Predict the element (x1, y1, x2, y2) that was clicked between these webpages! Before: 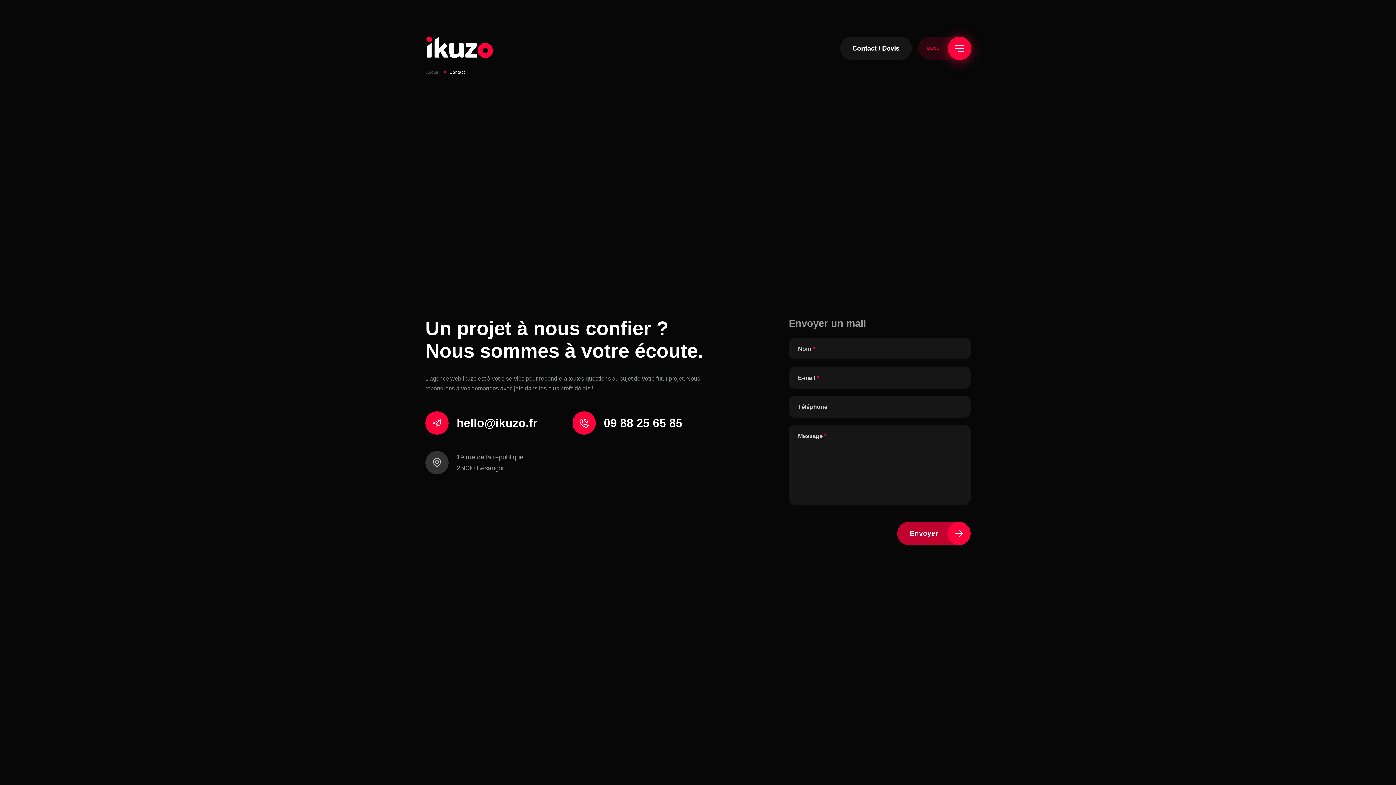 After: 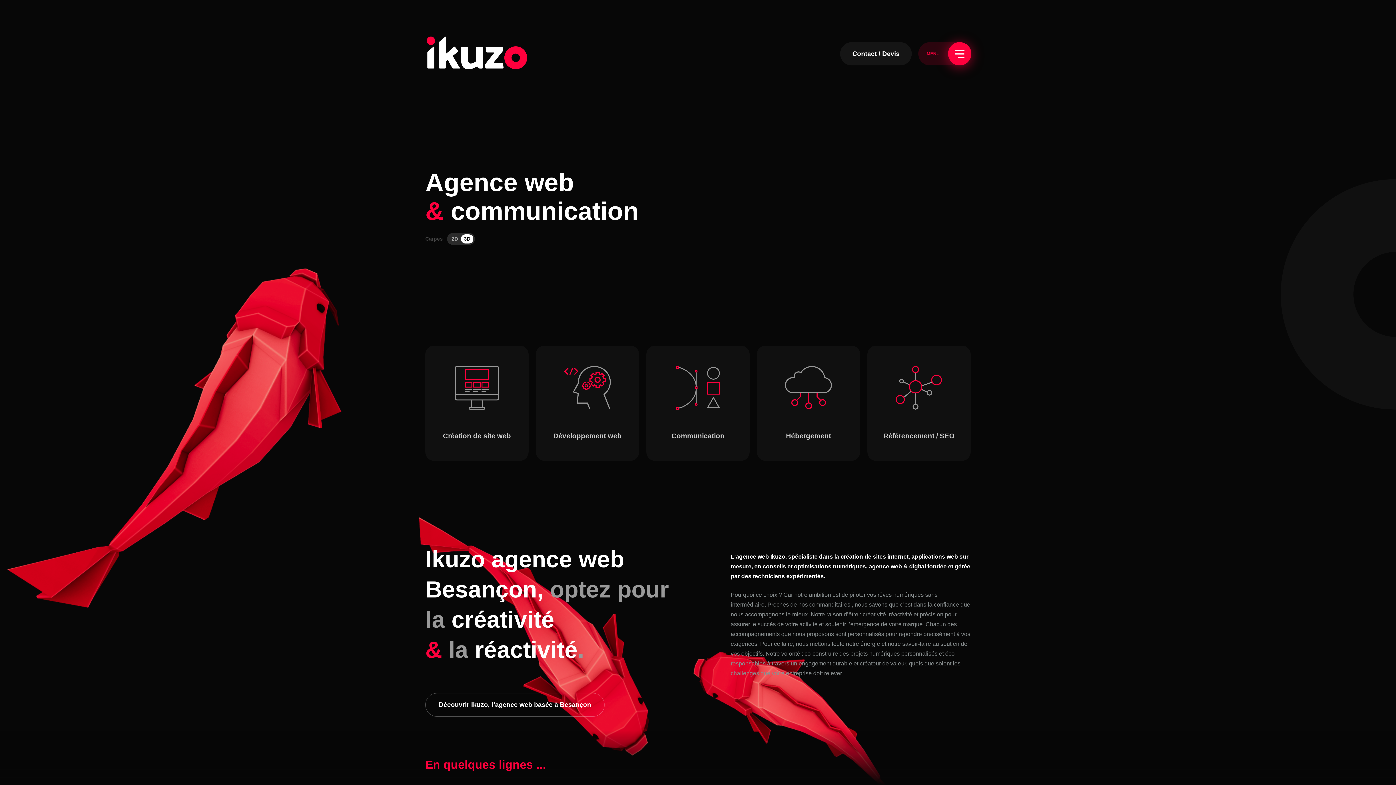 Action: bbox: (426, 36, 493, 60)